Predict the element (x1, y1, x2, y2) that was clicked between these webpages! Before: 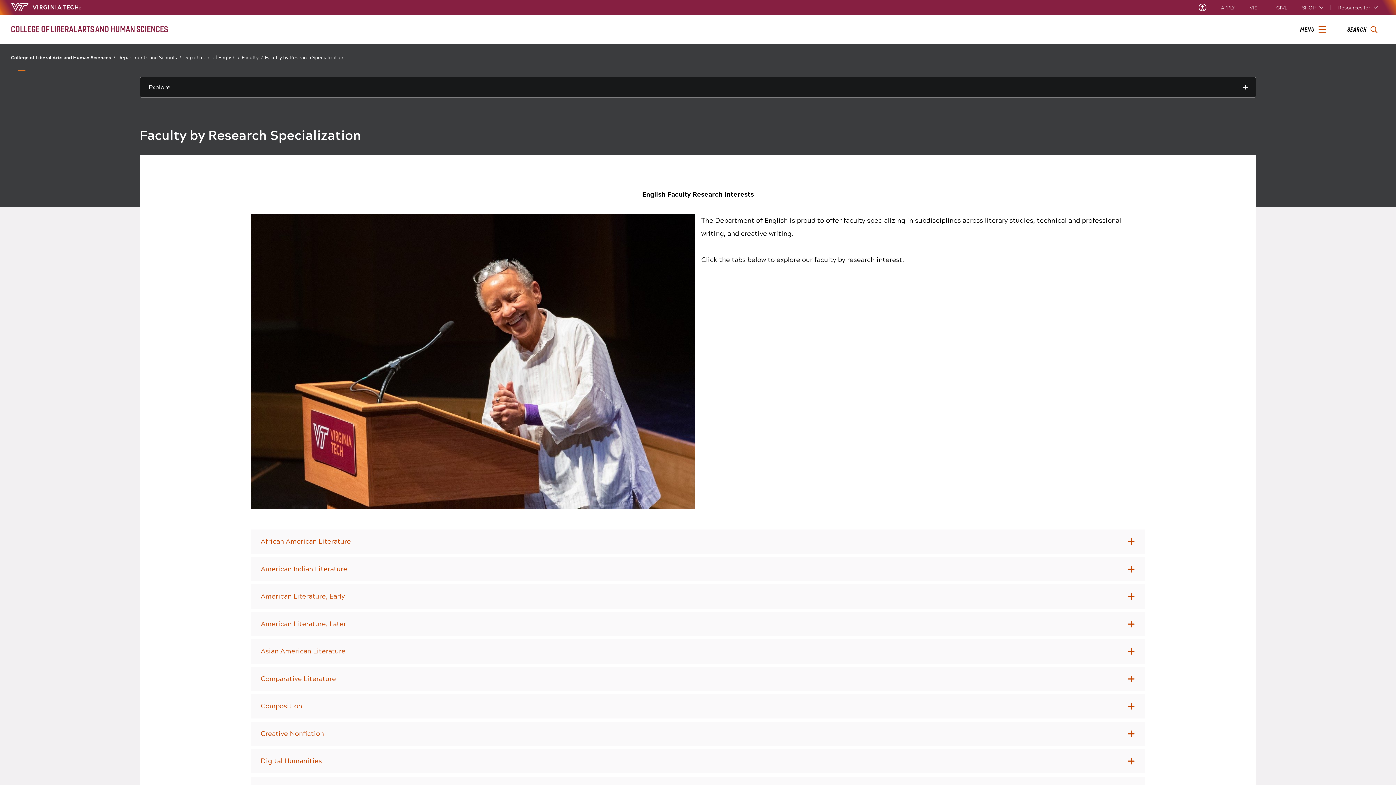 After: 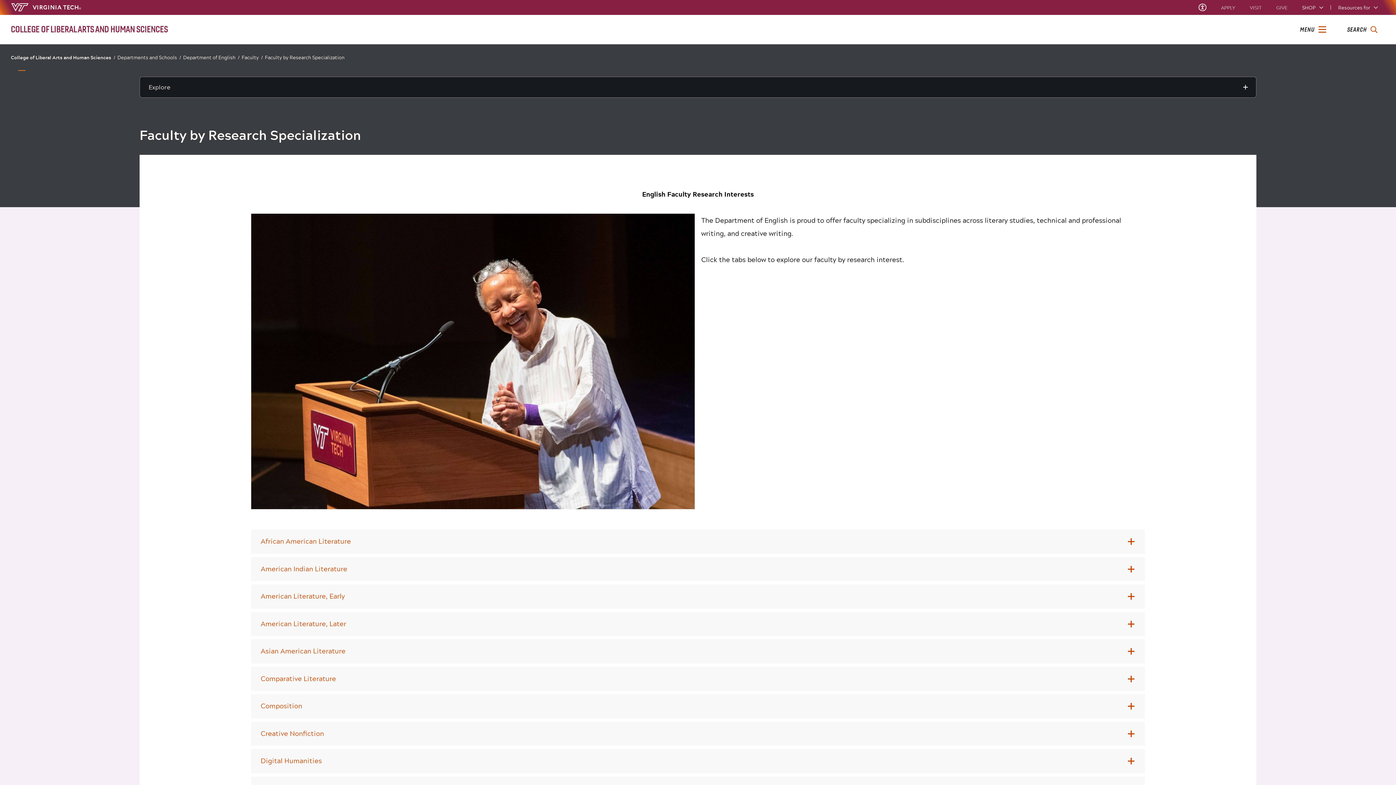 Action: bbox: (265, 53, 344, 62) label: Faculty by Research Specialization